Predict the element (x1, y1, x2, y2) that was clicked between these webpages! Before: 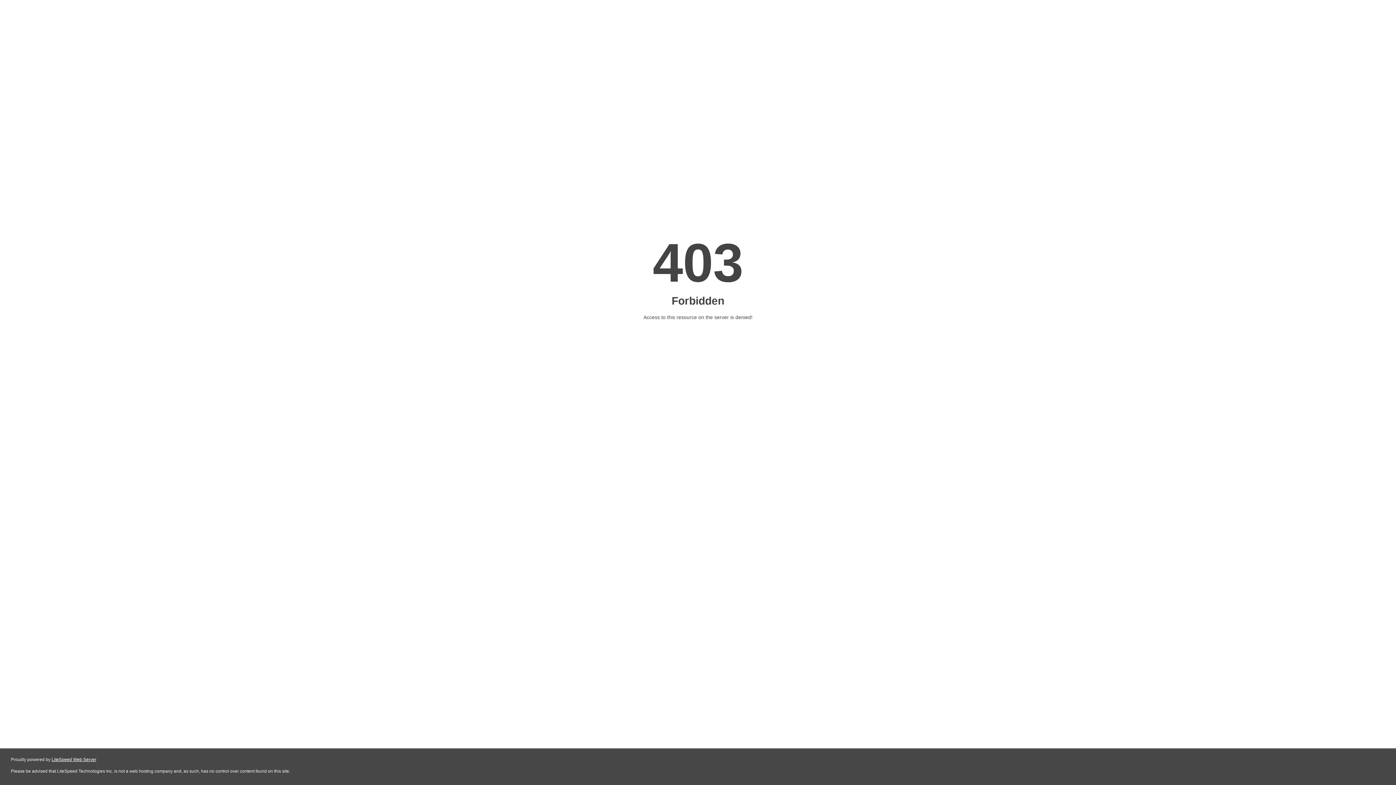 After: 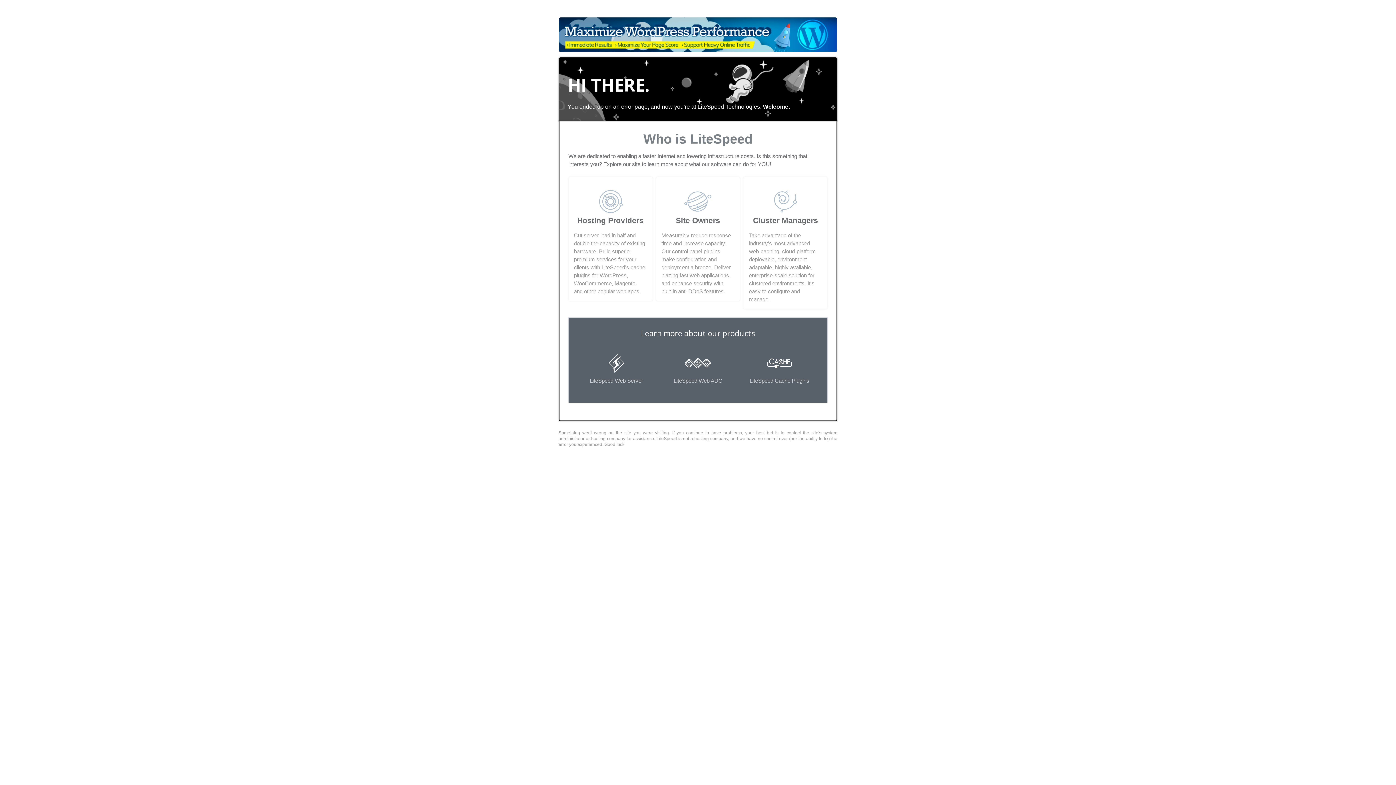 Action: bbox: (51, 757, 96, 762) label: LiteSpeed Web Server